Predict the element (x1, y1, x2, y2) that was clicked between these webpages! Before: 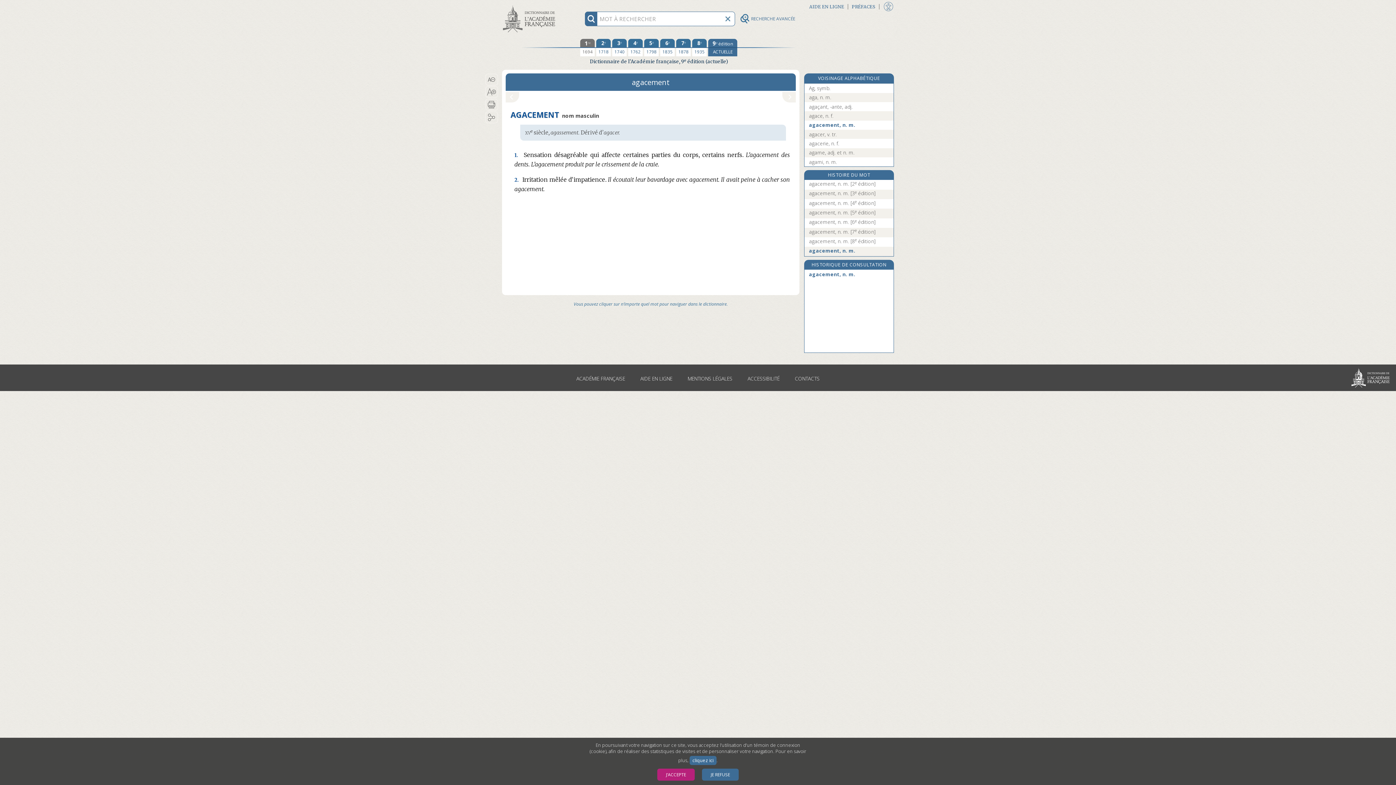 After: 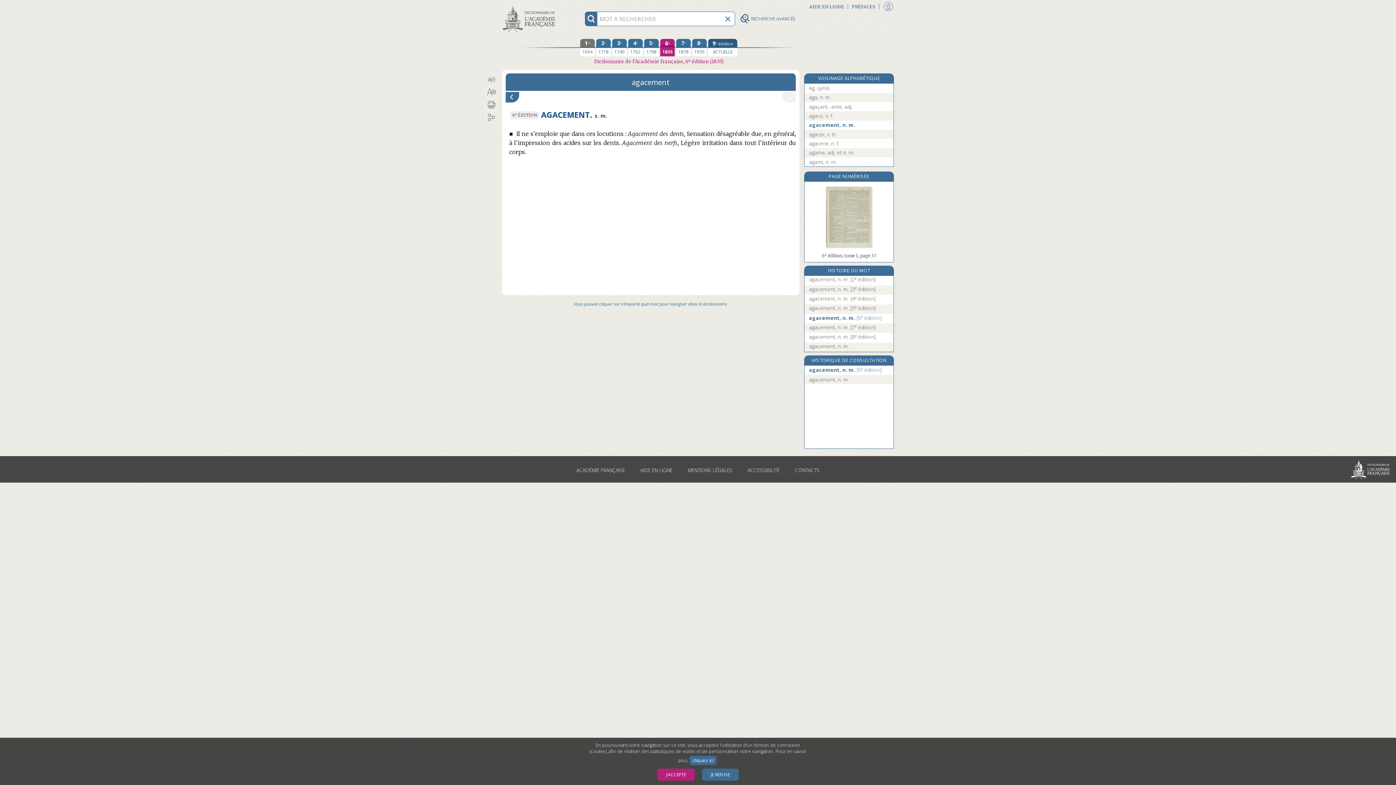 Action: bbox: (660, 38, 674, 56) label: sixième édition 1835